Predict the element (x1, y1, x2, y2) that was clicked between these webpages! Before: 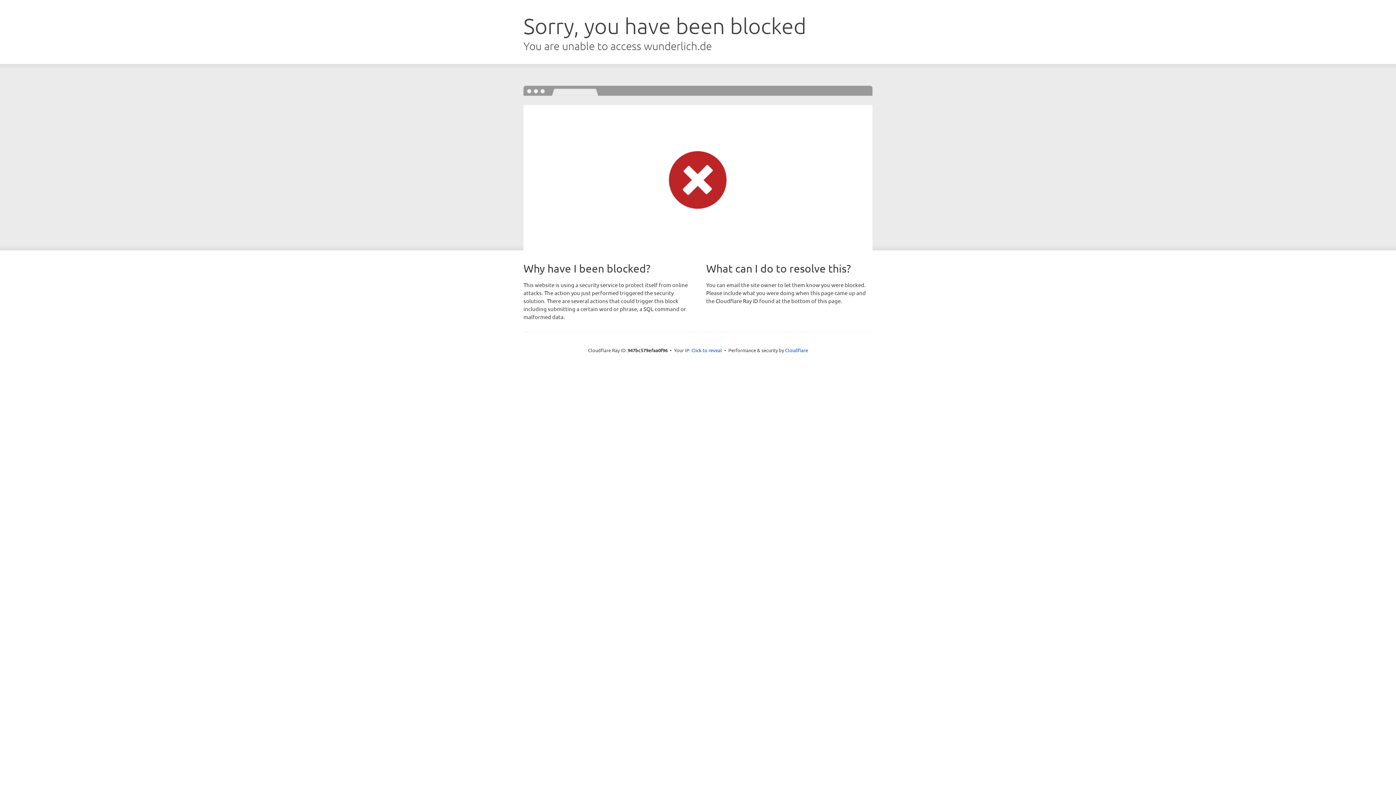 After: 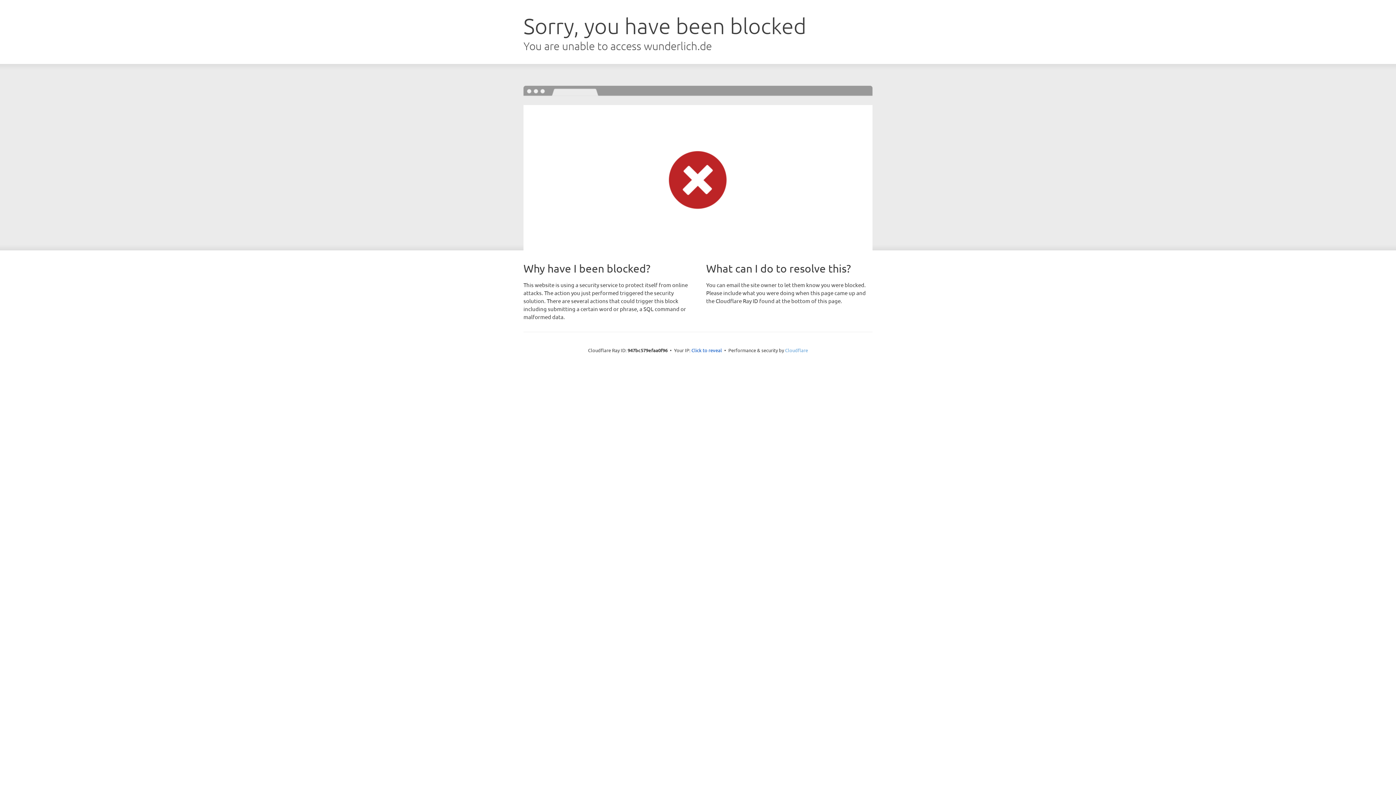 Action: bbox: (785, 347, 808, 353) label: Cloudflare